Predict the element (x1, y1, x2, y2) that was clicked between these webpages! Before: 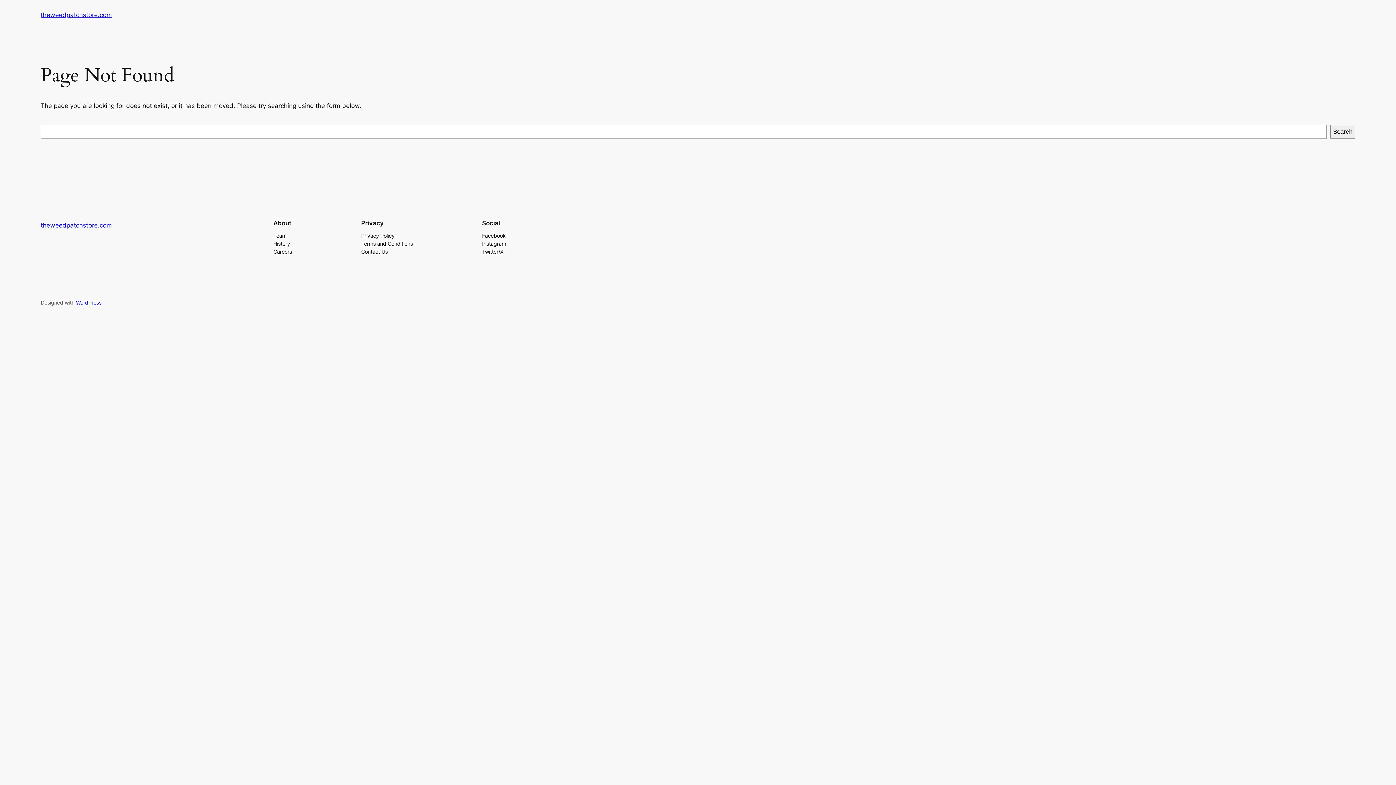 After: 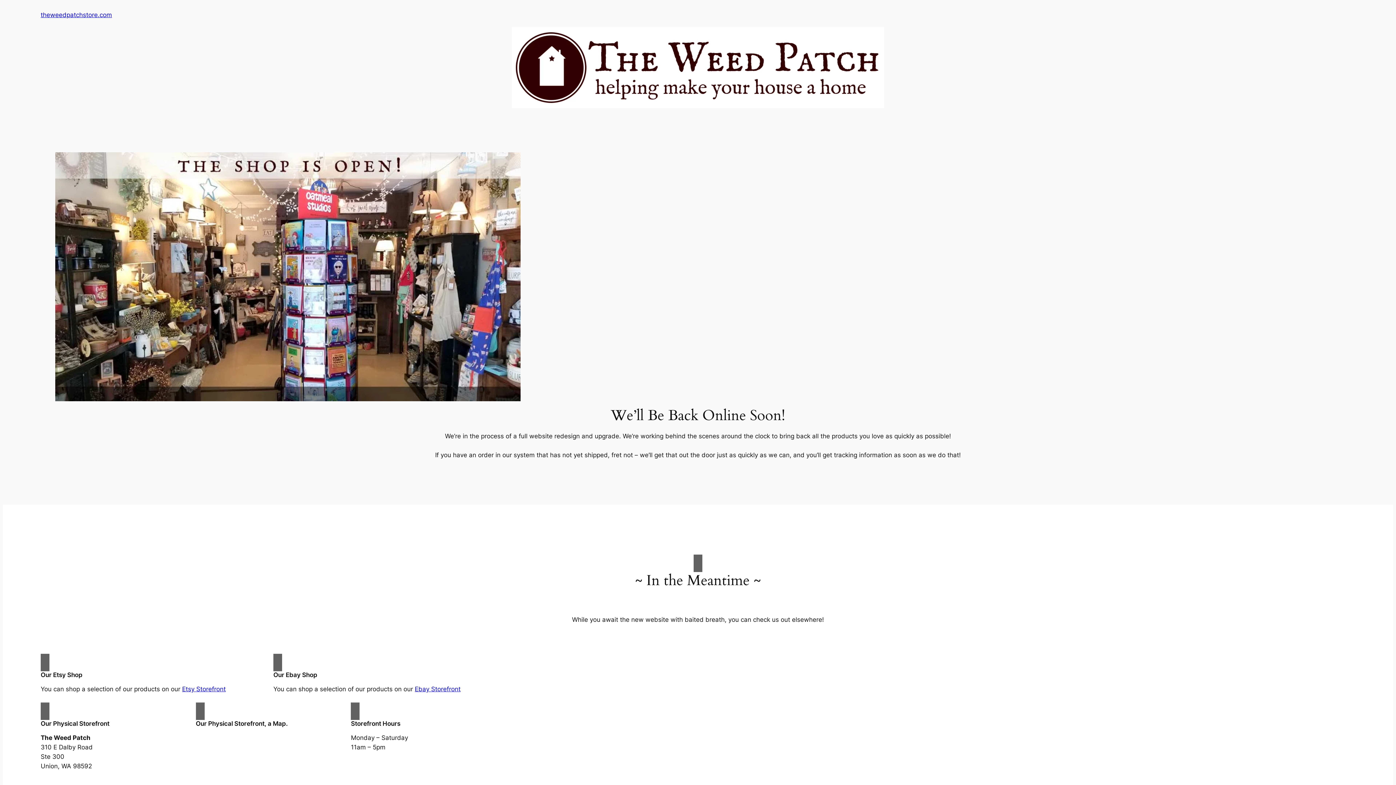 Action: label: theweedpatchstore.com bbox: (40, 221, 112, 229)